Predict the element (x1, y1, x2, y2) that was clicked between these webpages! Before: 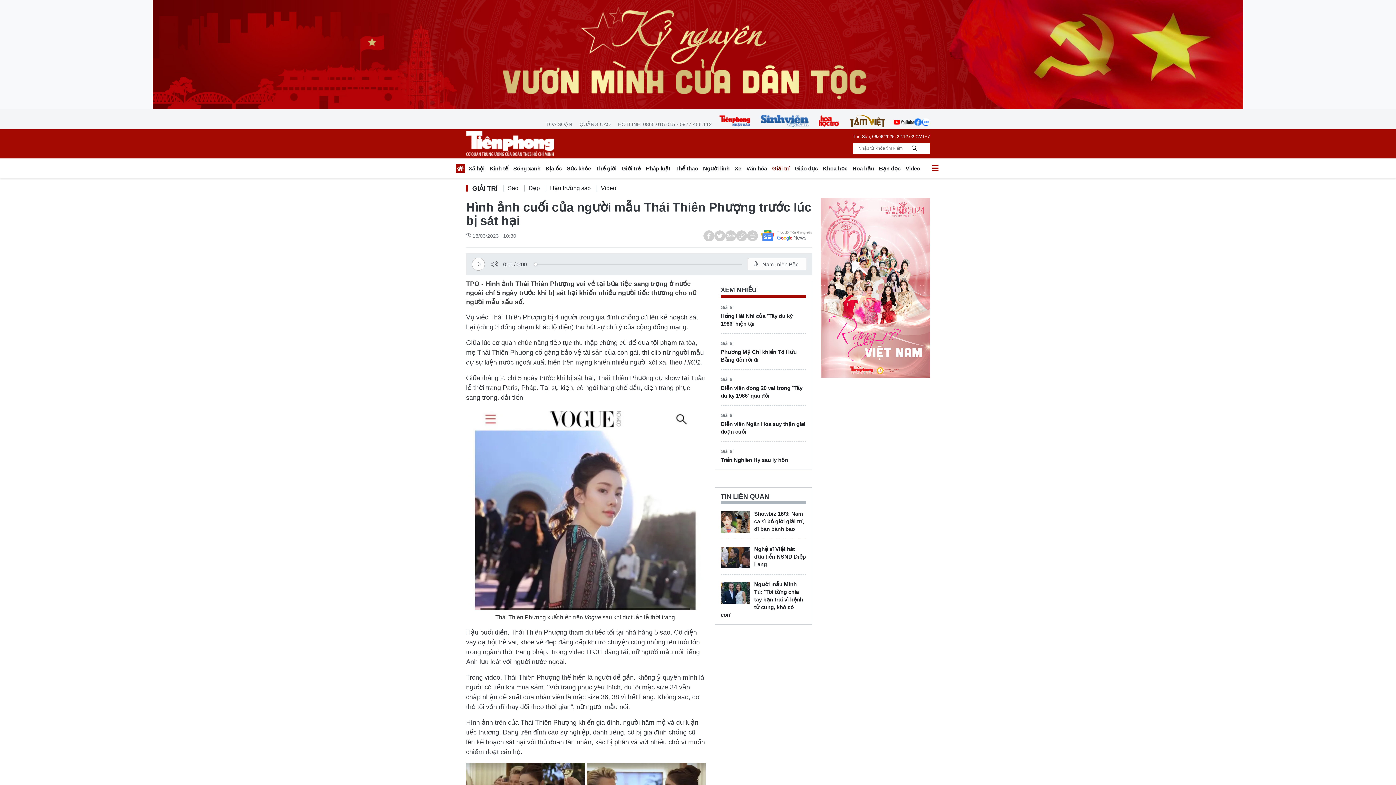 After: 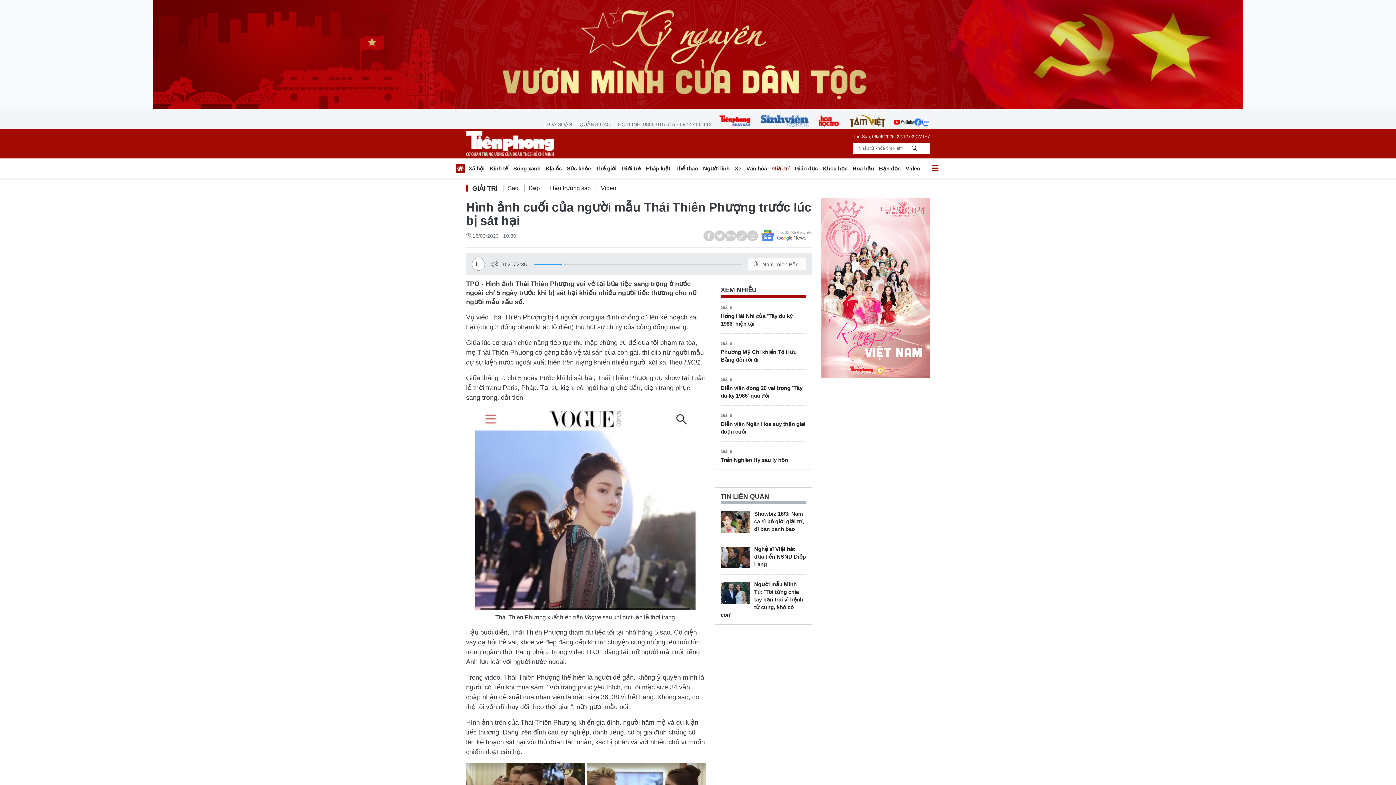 Action: bbox: (466, 253, 488, 275)